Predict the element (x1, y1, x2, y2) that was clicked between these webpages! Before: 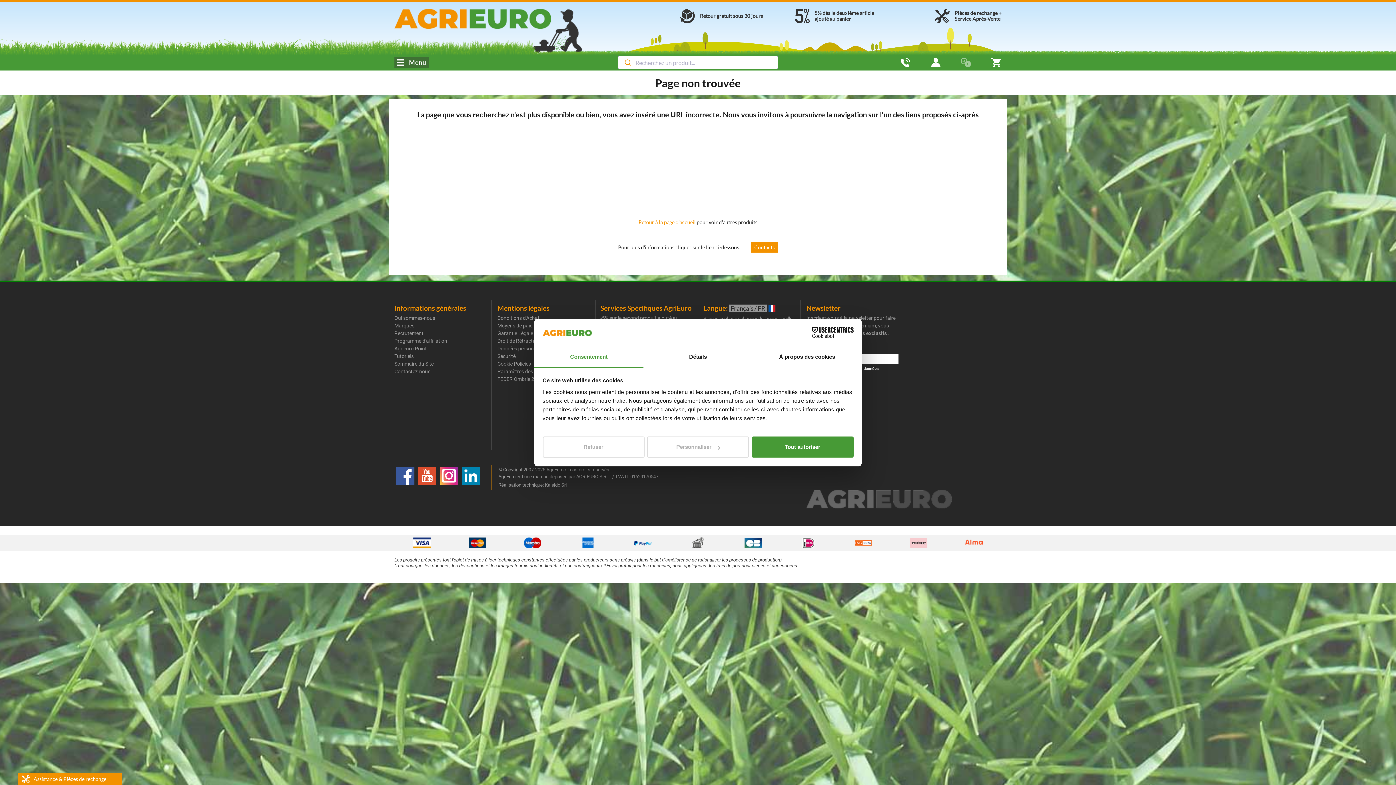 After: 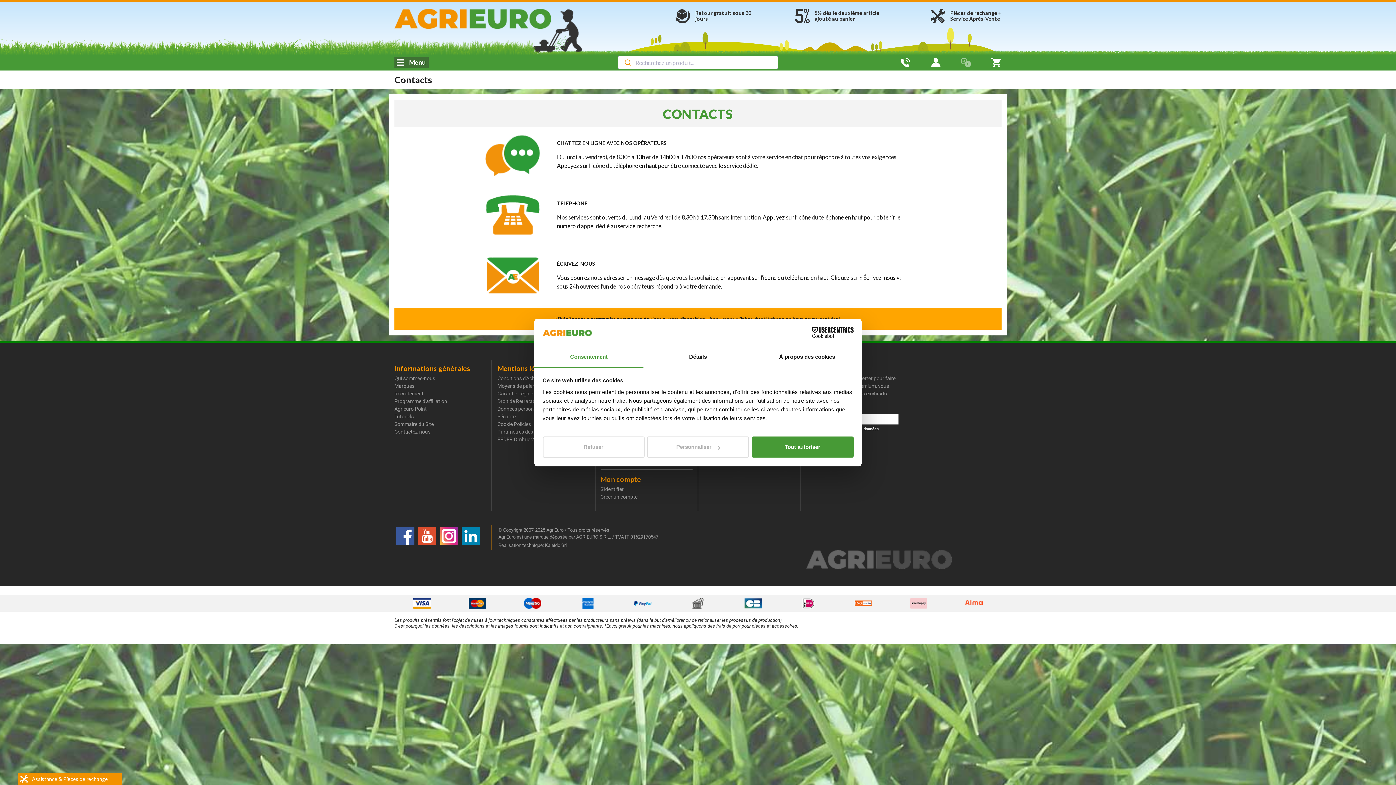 Action: bbox: (394, 368, 430, 374) label: Contactez-nous